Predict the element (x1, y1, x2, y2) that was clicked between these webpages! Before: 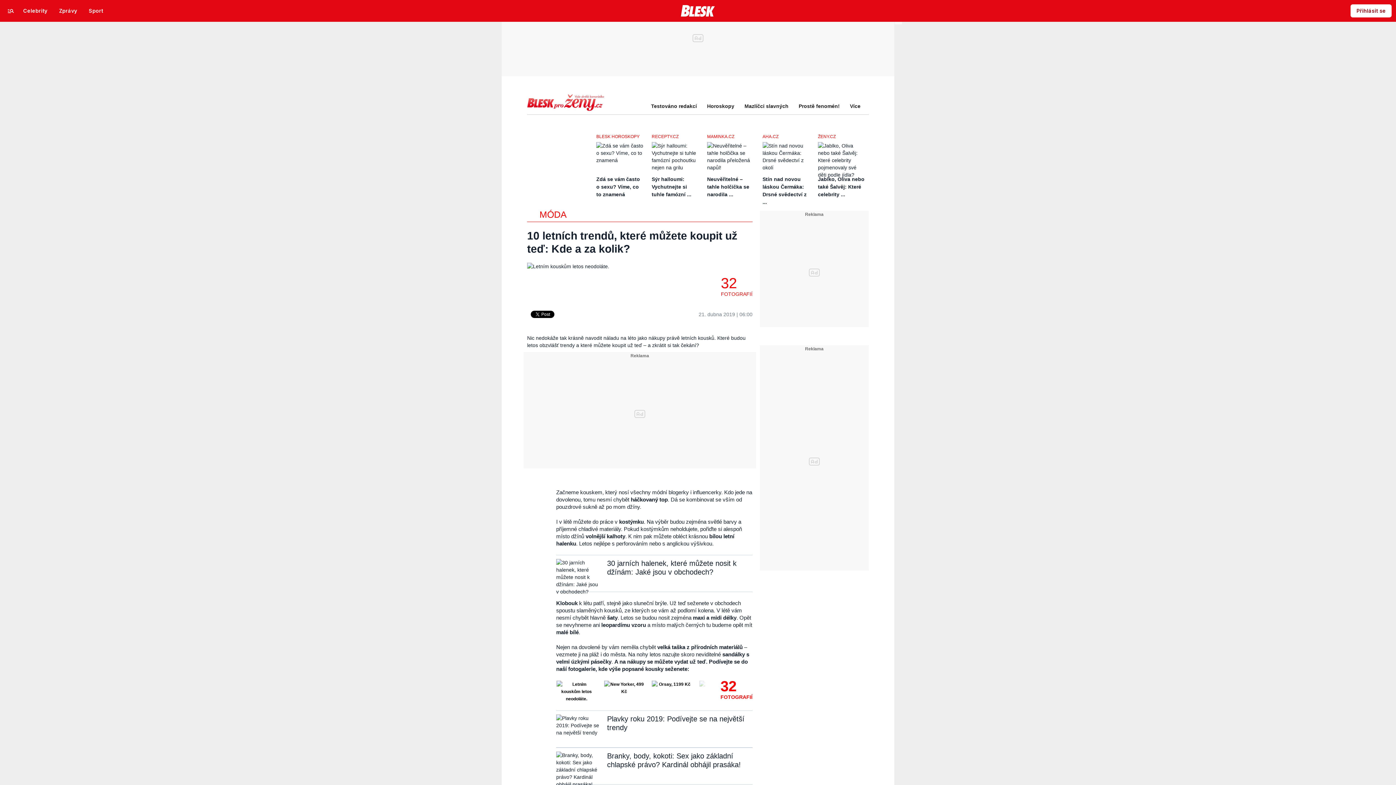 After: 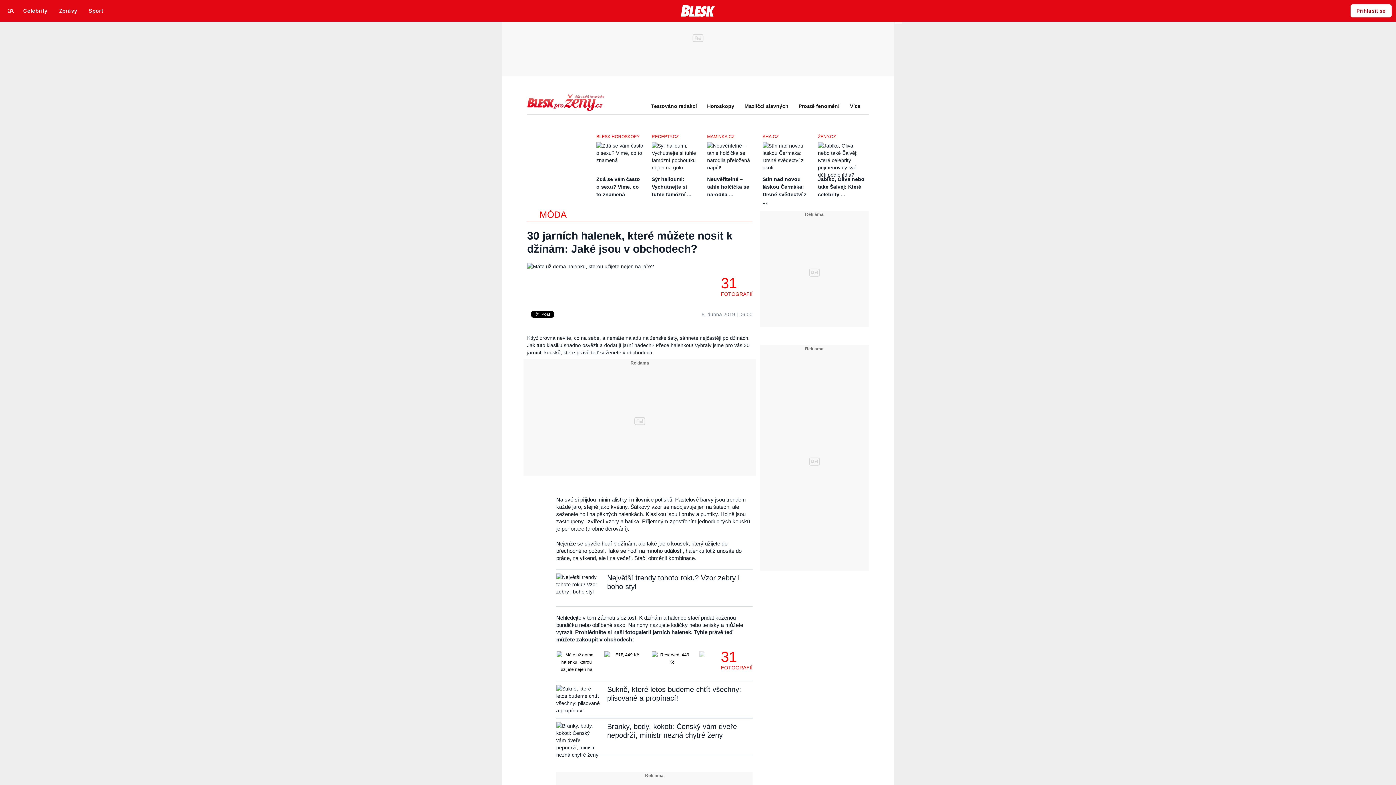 Action: bbox: (556, 559, 600, 588)